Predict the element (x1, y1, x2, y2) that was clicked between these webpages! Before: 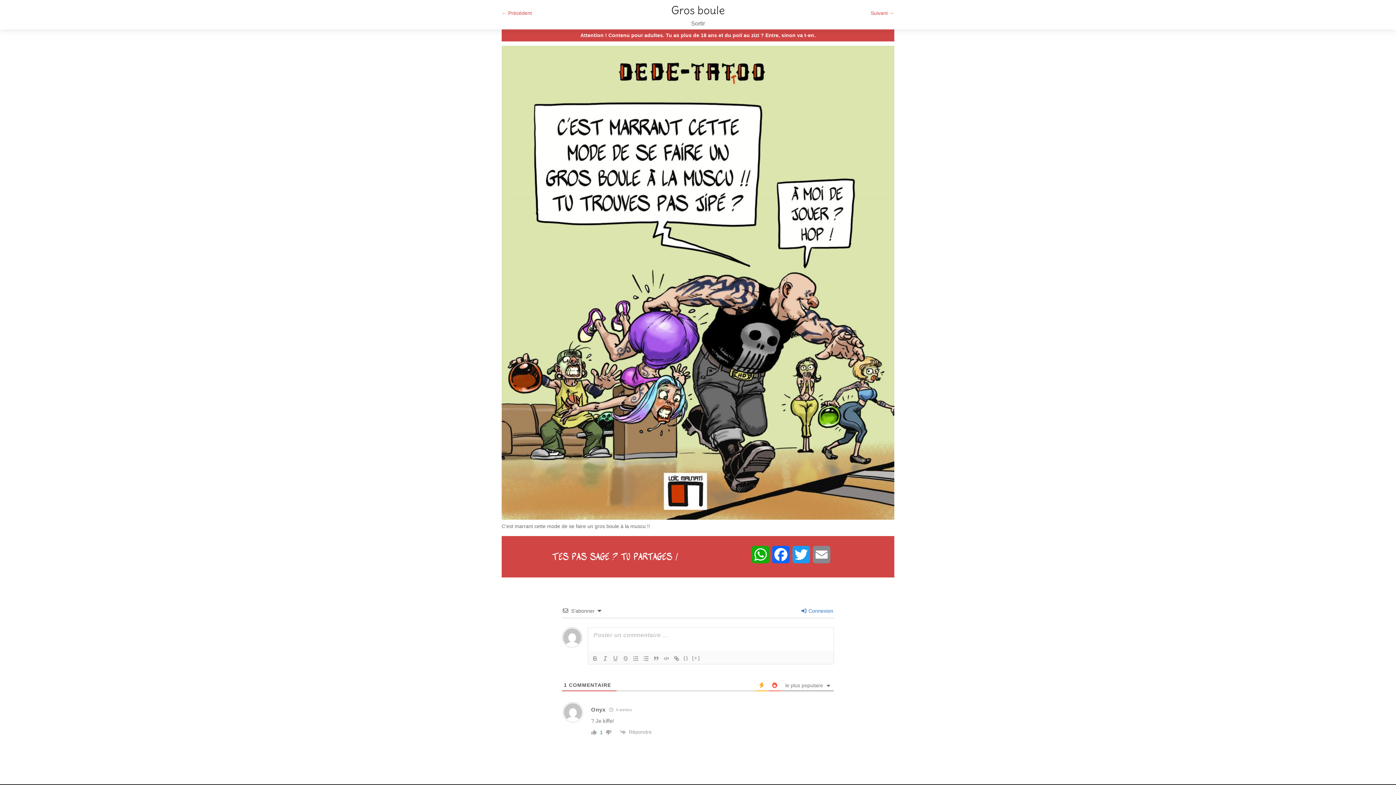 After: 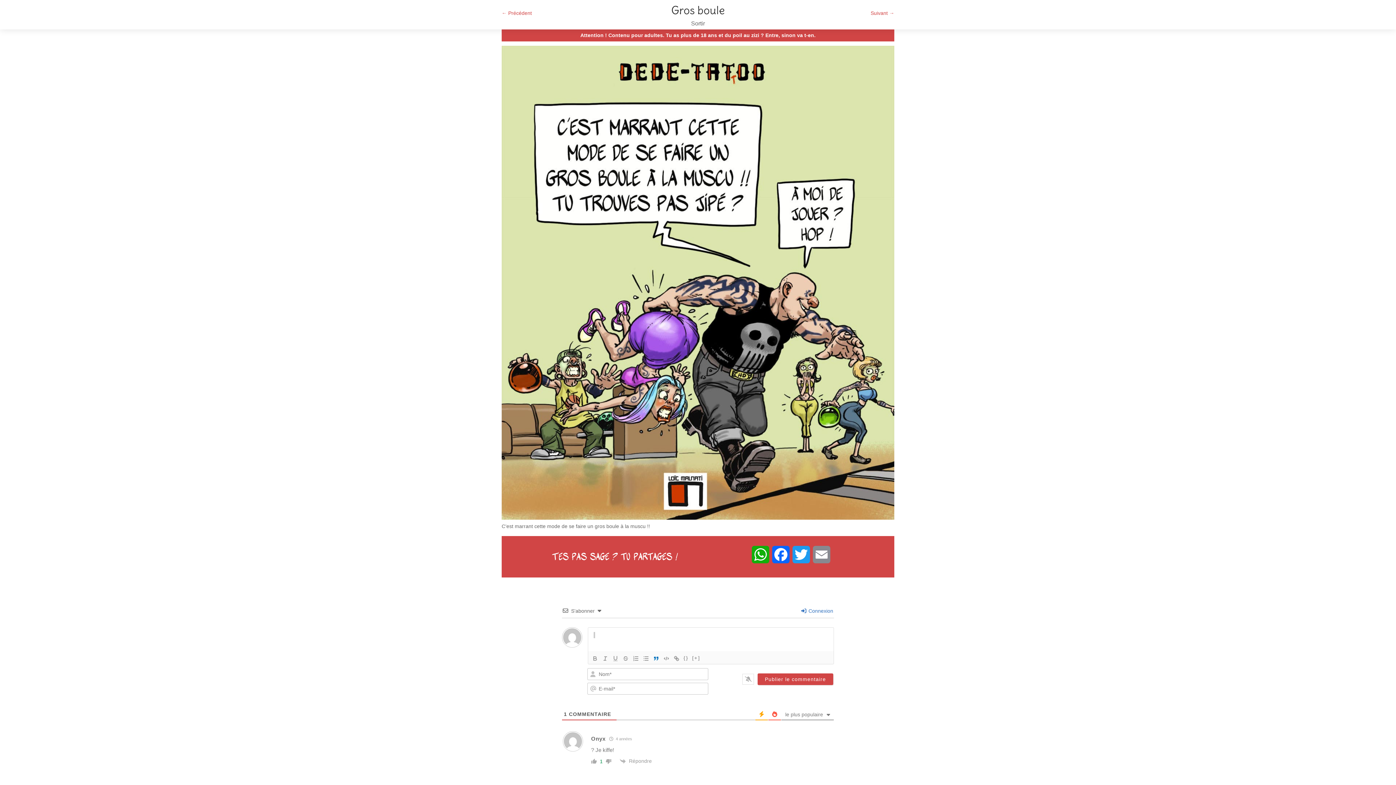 Action: bbox: (651, 654, 661, 663)